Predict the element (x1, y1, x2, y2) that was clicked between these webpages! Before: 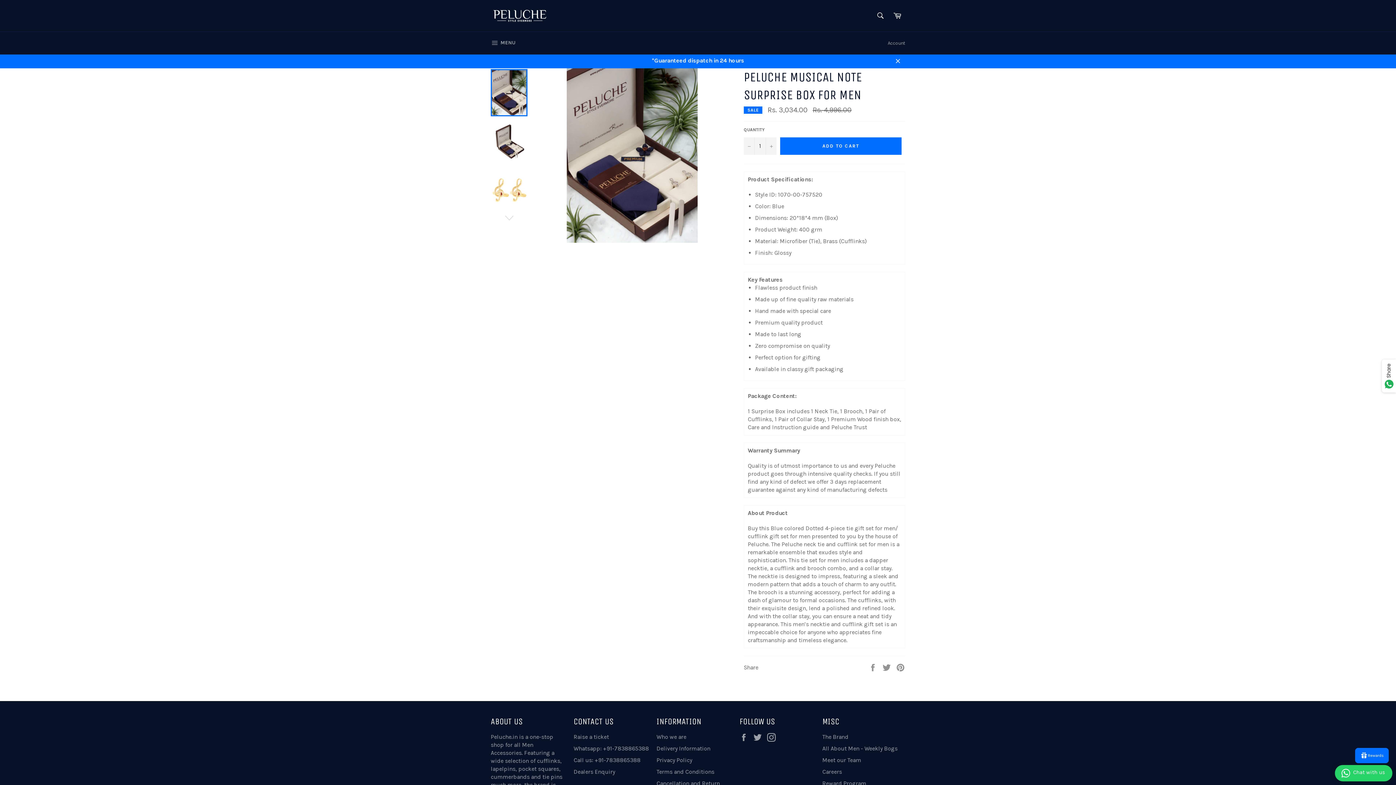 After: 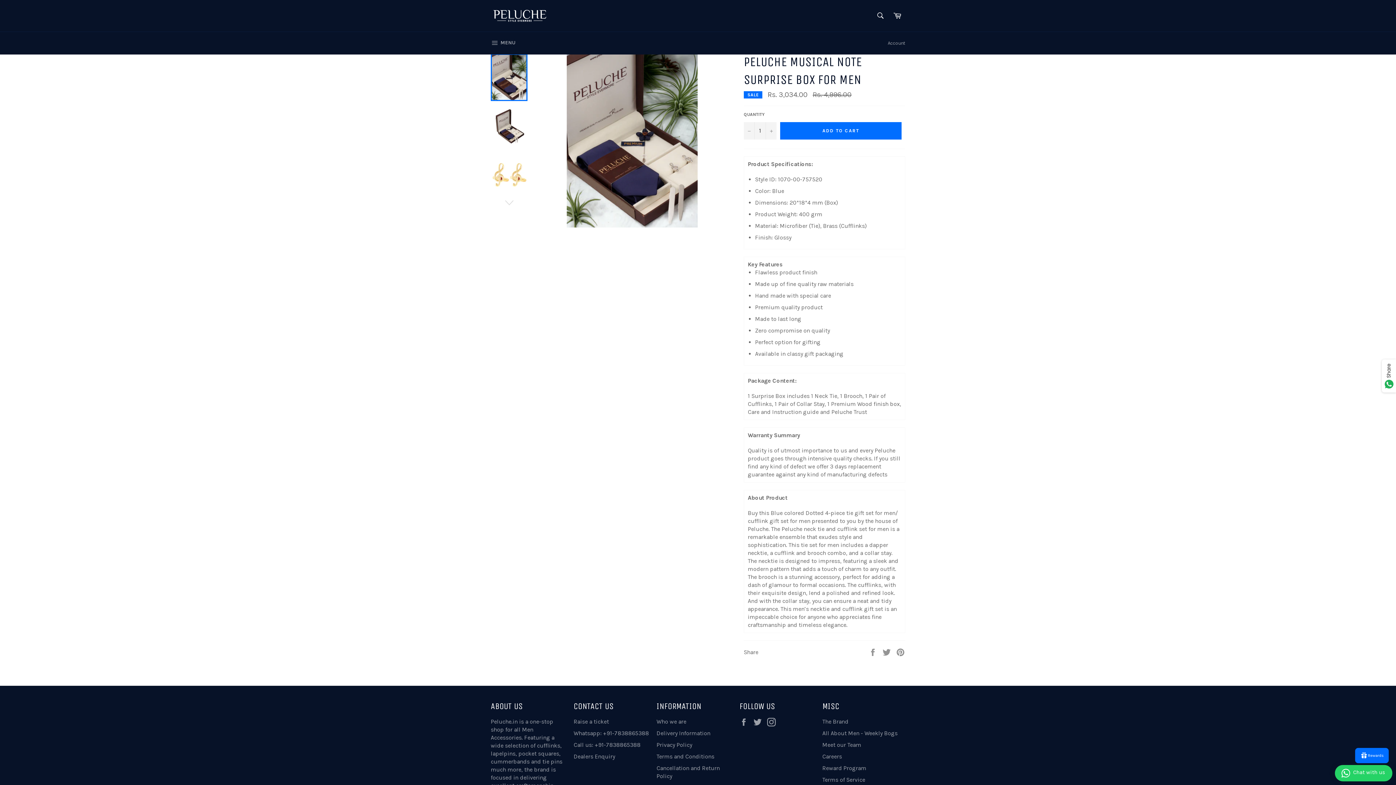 Action: bbox: (890, 53, 905, 68) label: Close